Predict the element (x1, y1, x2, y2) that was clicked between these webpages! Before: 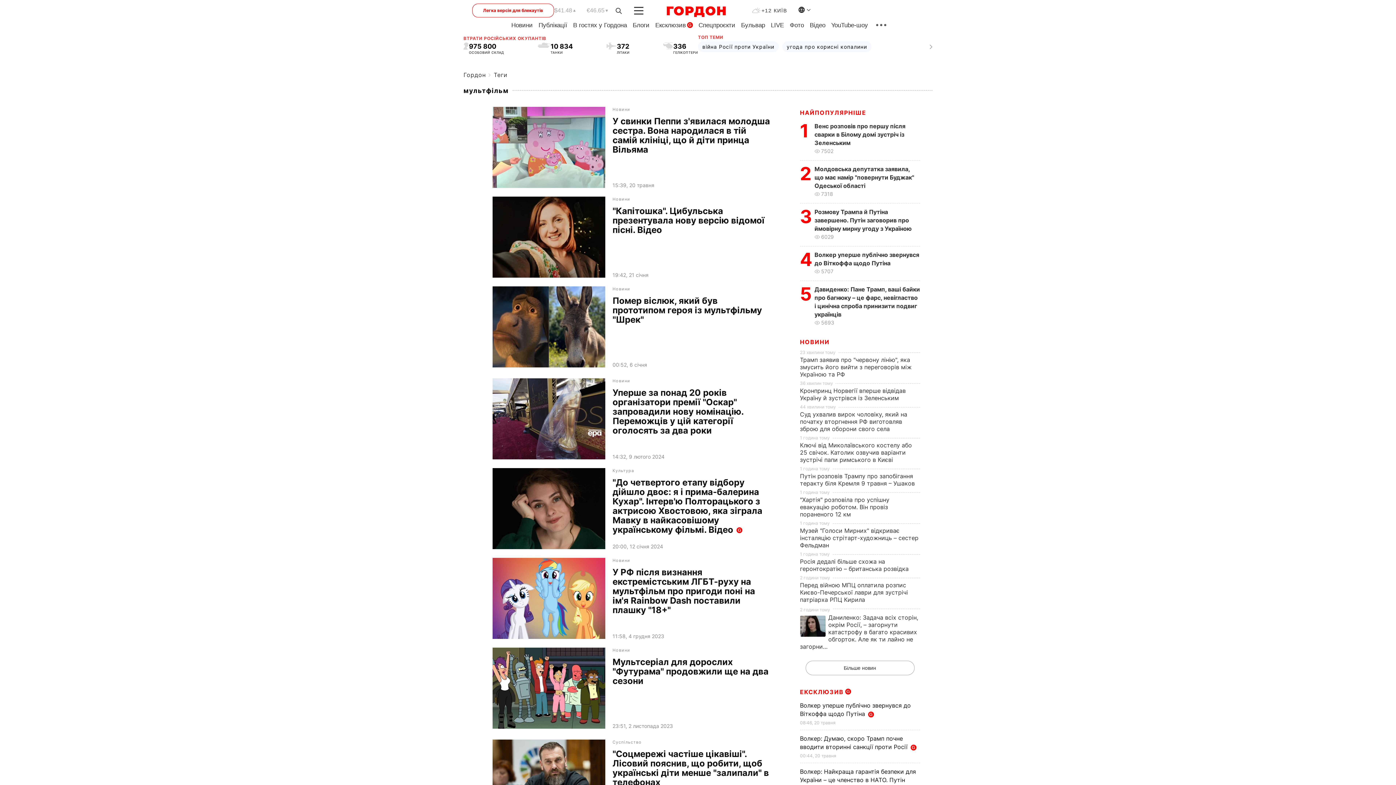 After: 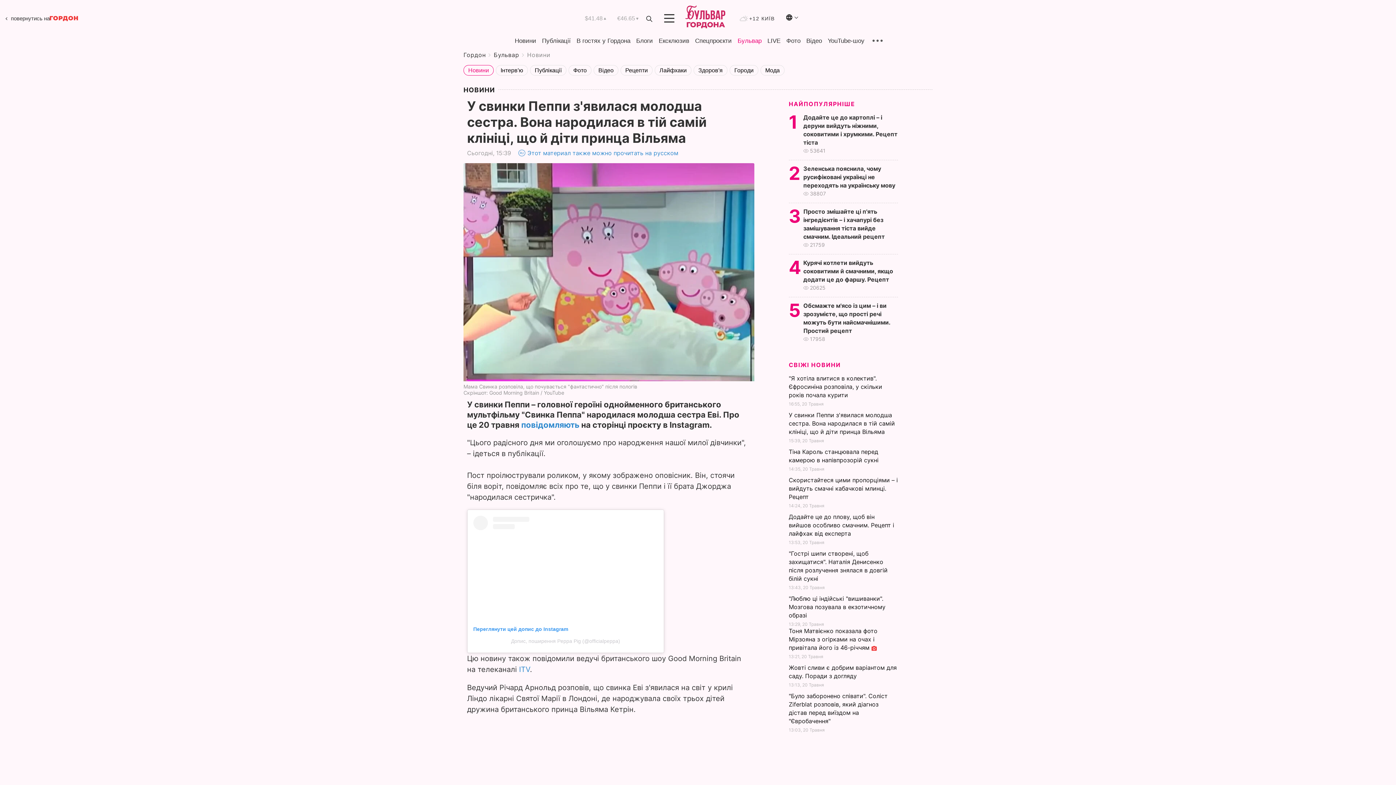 Action: bbox: (492, 106, 605, 188)